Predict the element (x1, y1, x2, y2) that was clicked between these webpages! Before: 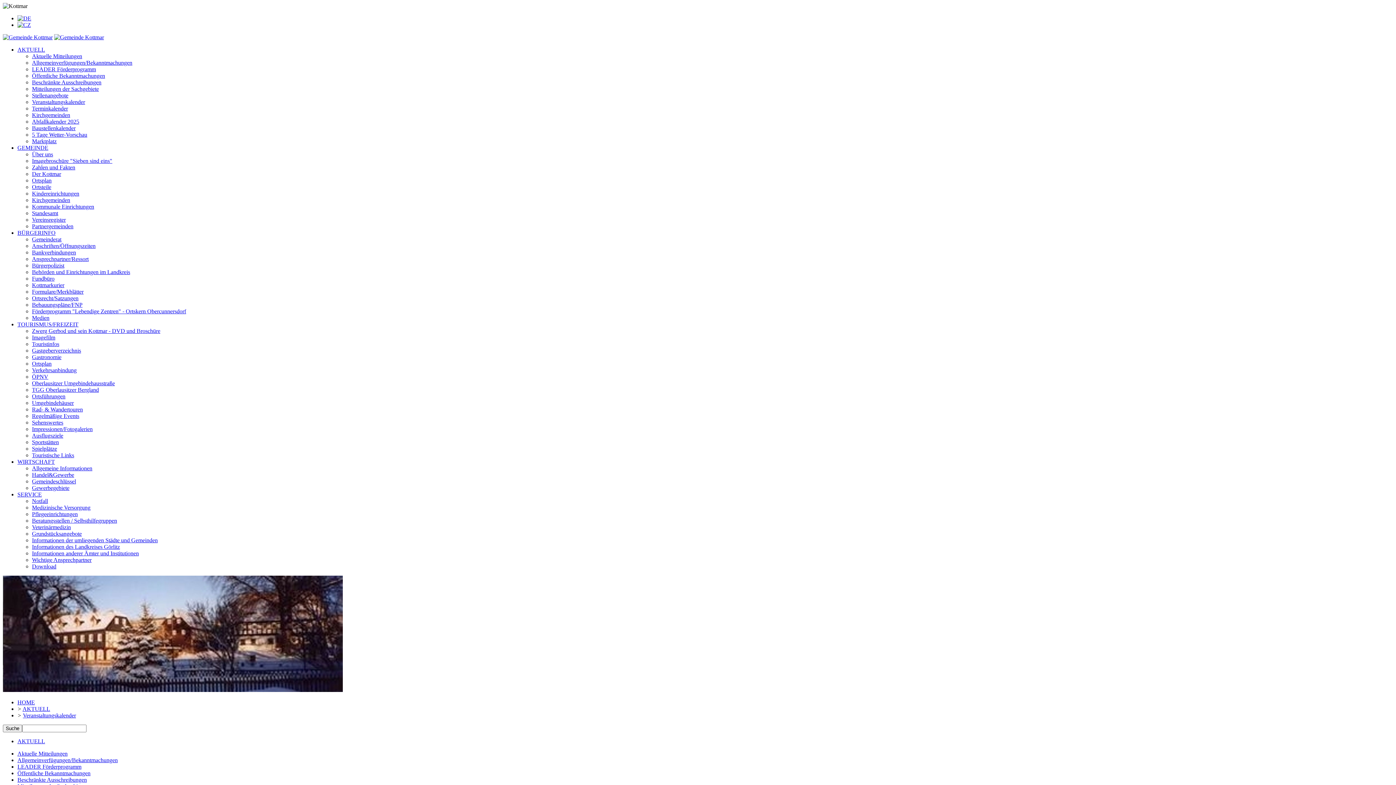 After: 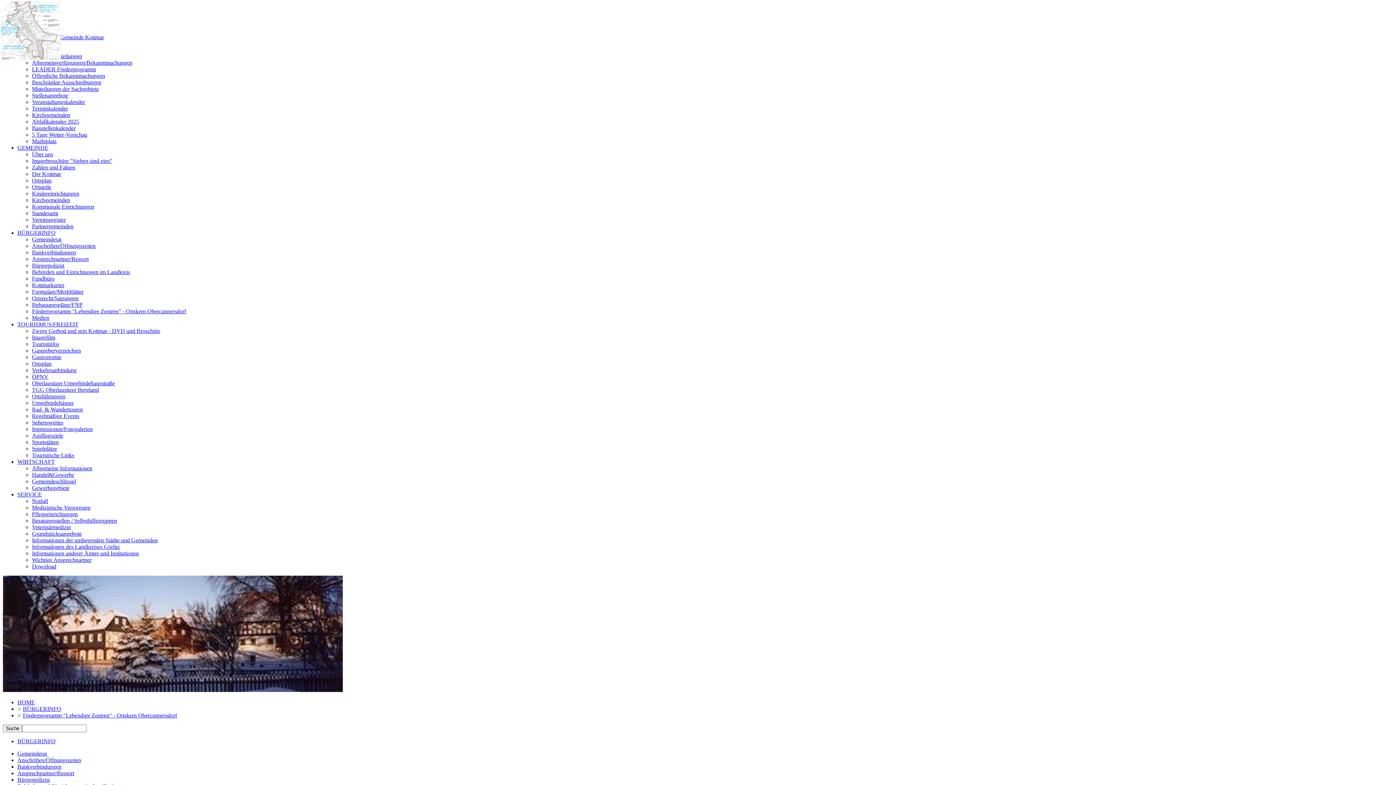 Action: label: Förderprogramm "Lebendige Zentren" - Ortskern Obercunnersdorf bbox: (32, 308, 186, 314)